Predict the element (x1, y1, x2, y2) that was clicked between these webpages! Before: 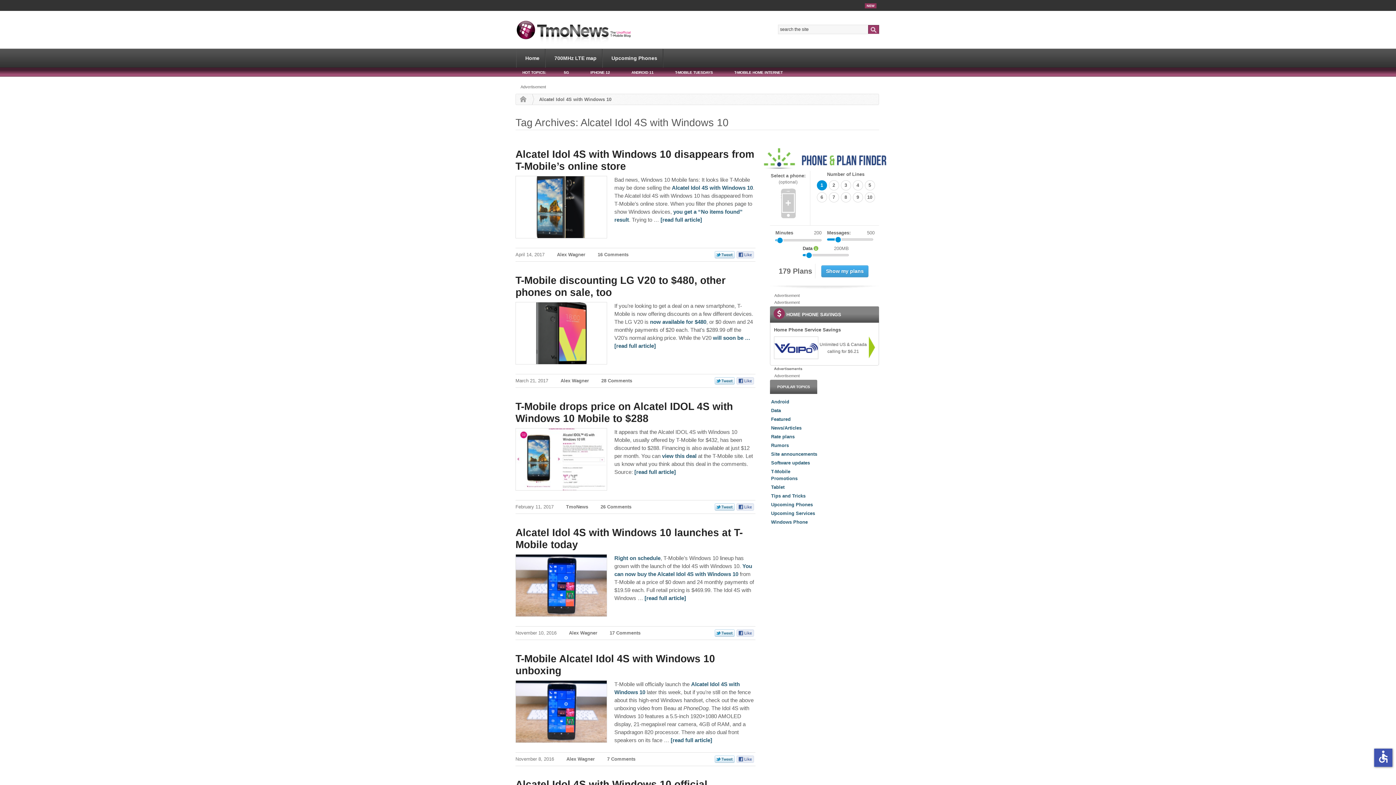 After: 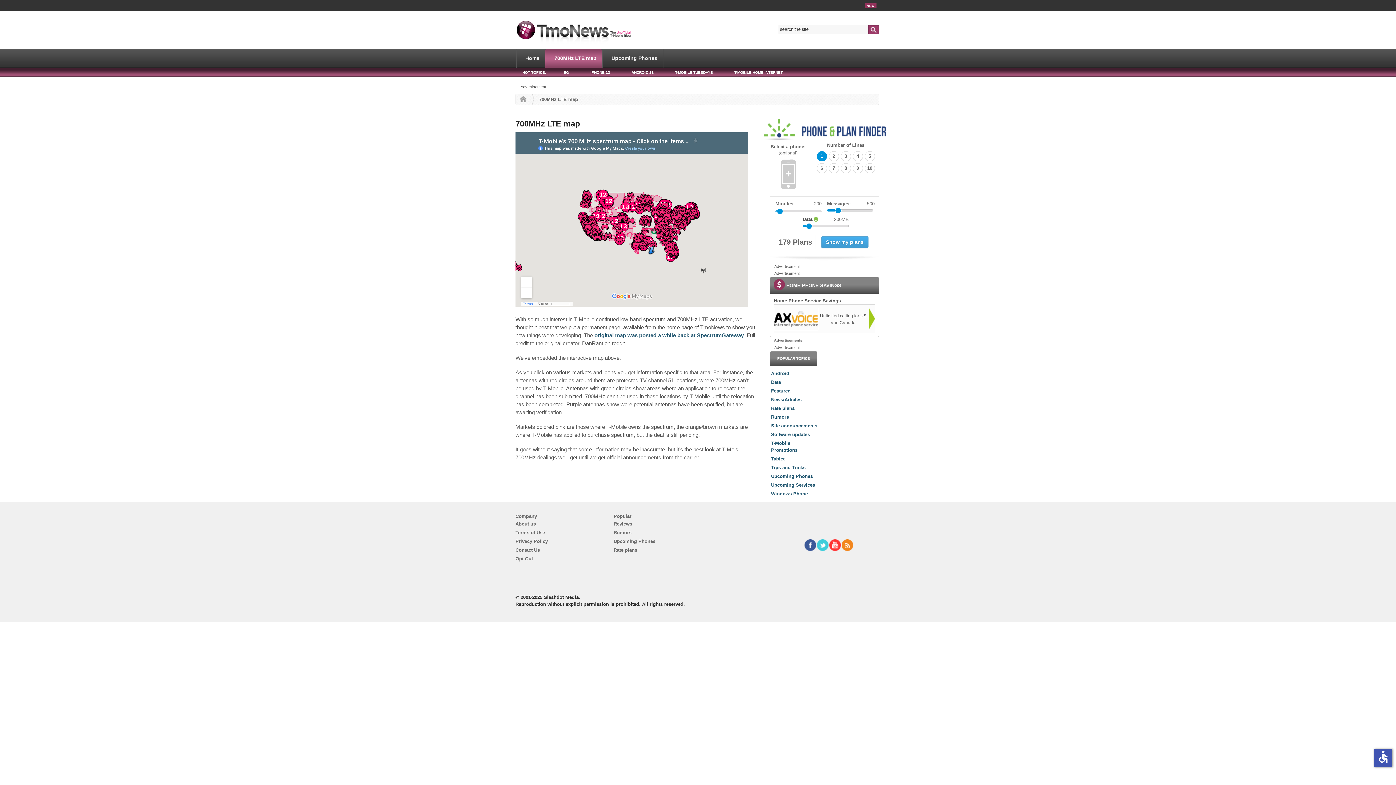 Action: label: 700MHz LTE map bbox: (545, 49, 602, 67)